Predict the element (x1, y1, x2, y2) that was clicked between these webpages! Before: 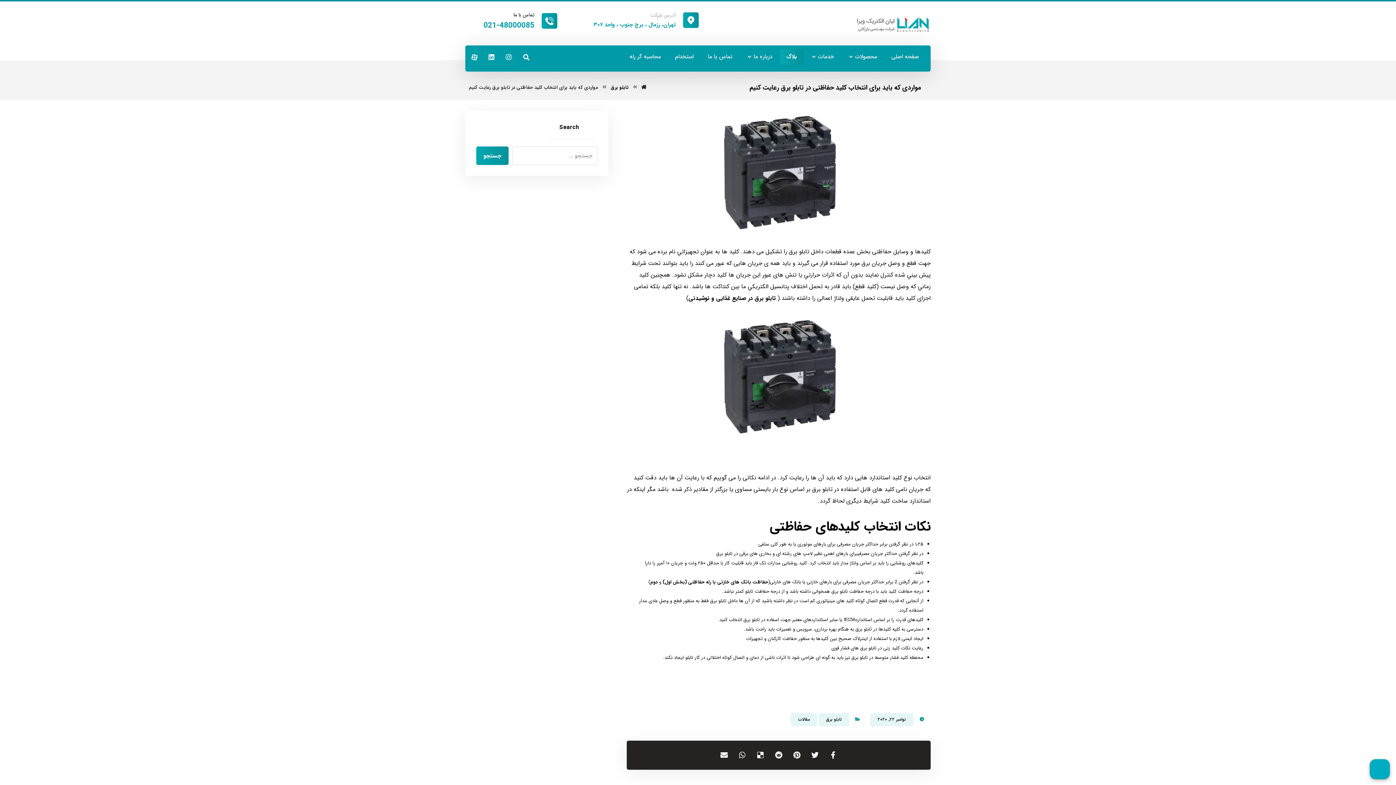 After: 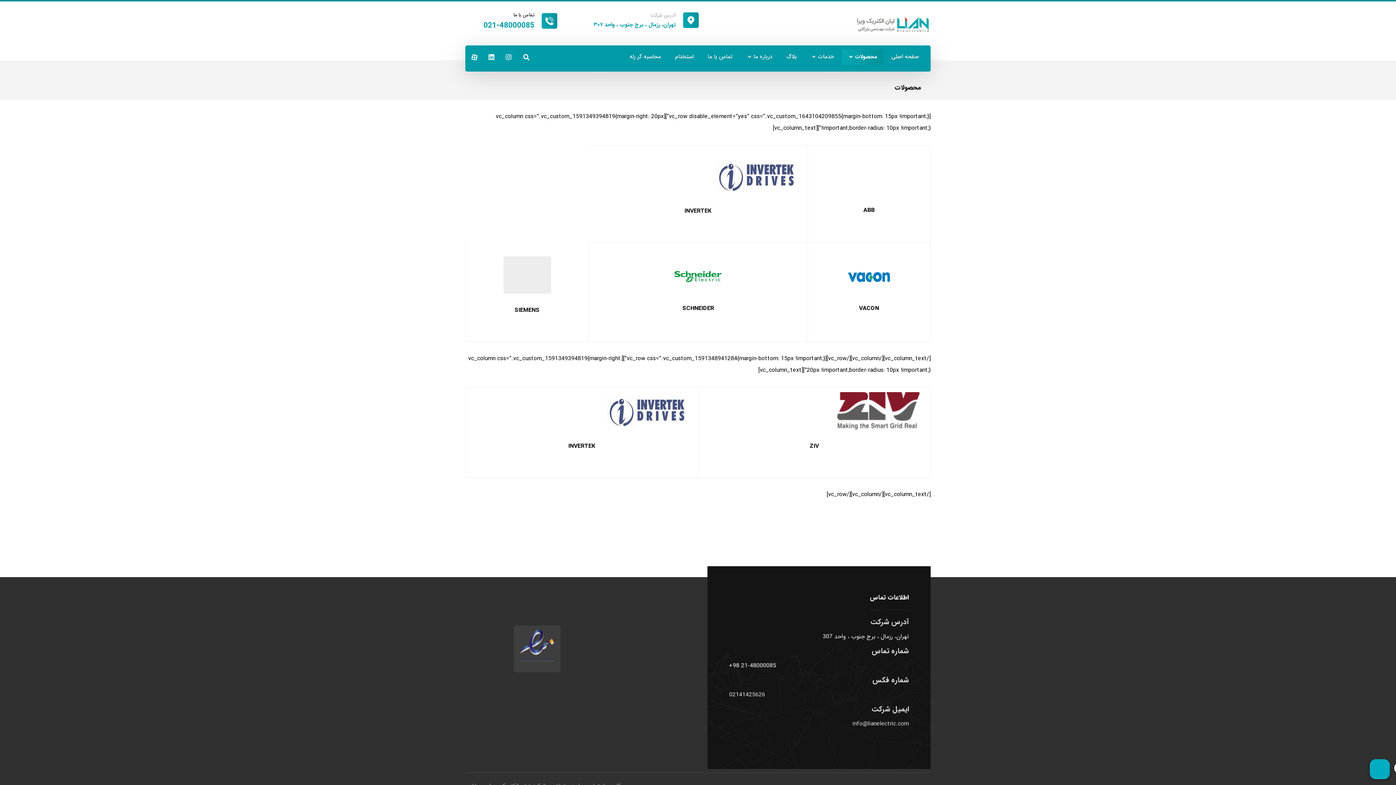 Action: label: محصولات bbox: (842, 49, 883, 64)